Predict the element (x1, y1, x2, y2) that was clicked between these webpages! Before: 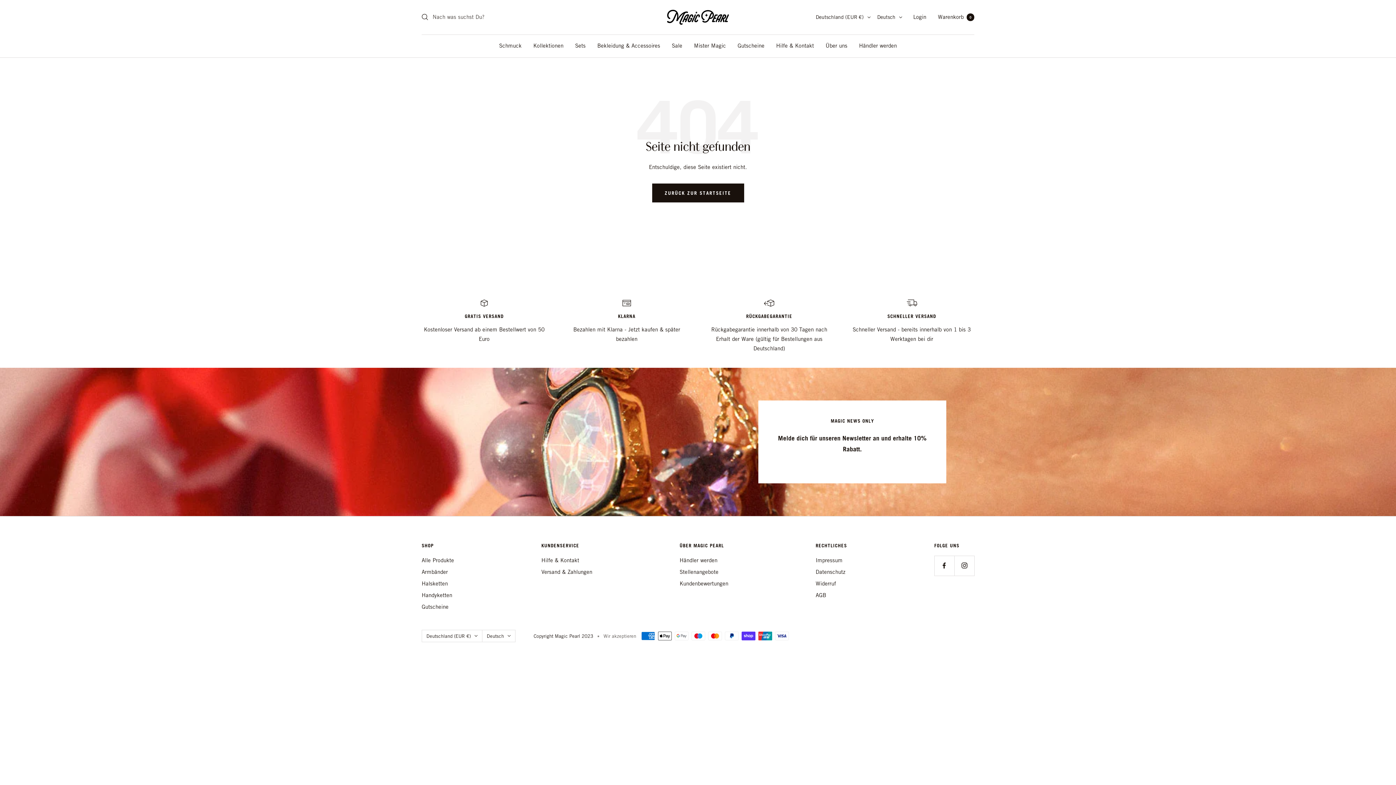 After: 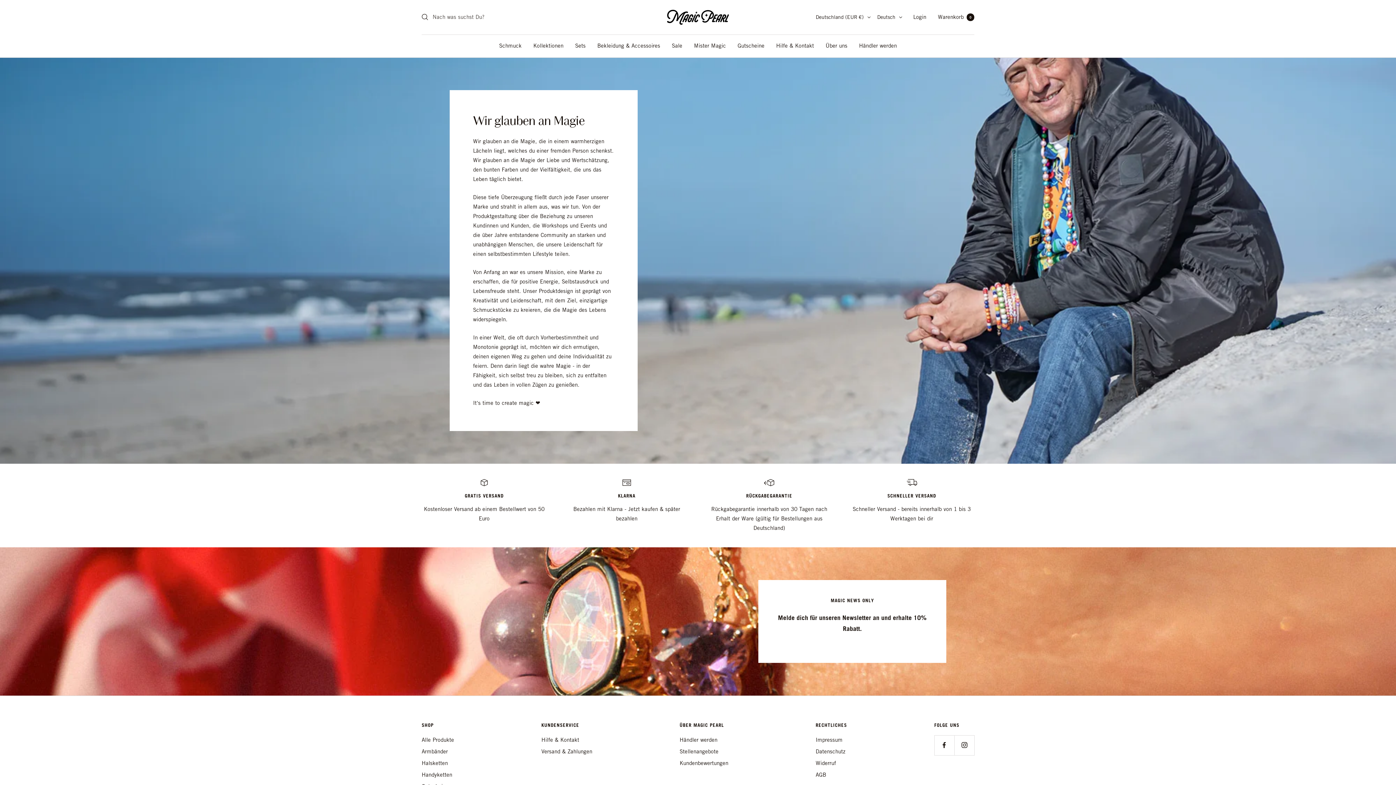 Action: label: Über uns bbox: (825, 40, 847, 50)